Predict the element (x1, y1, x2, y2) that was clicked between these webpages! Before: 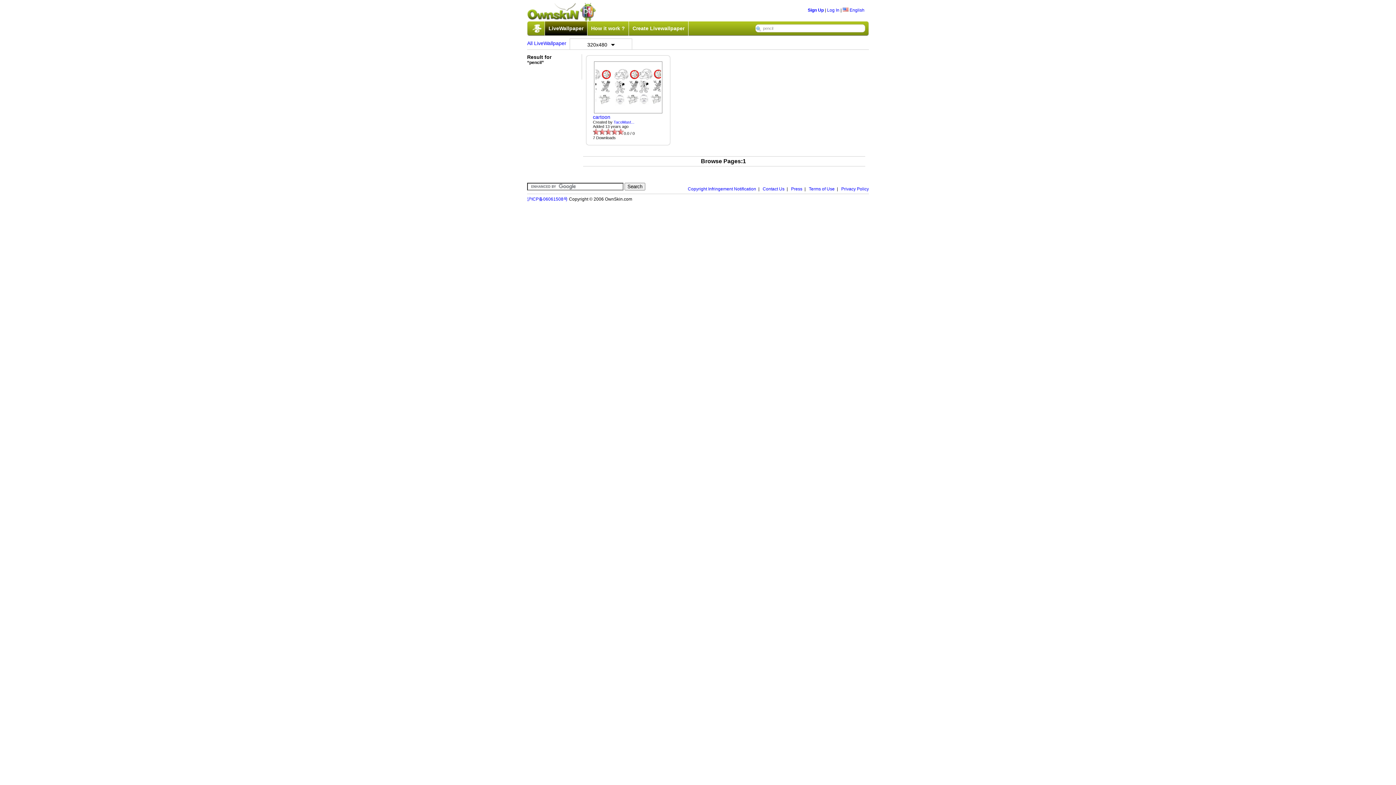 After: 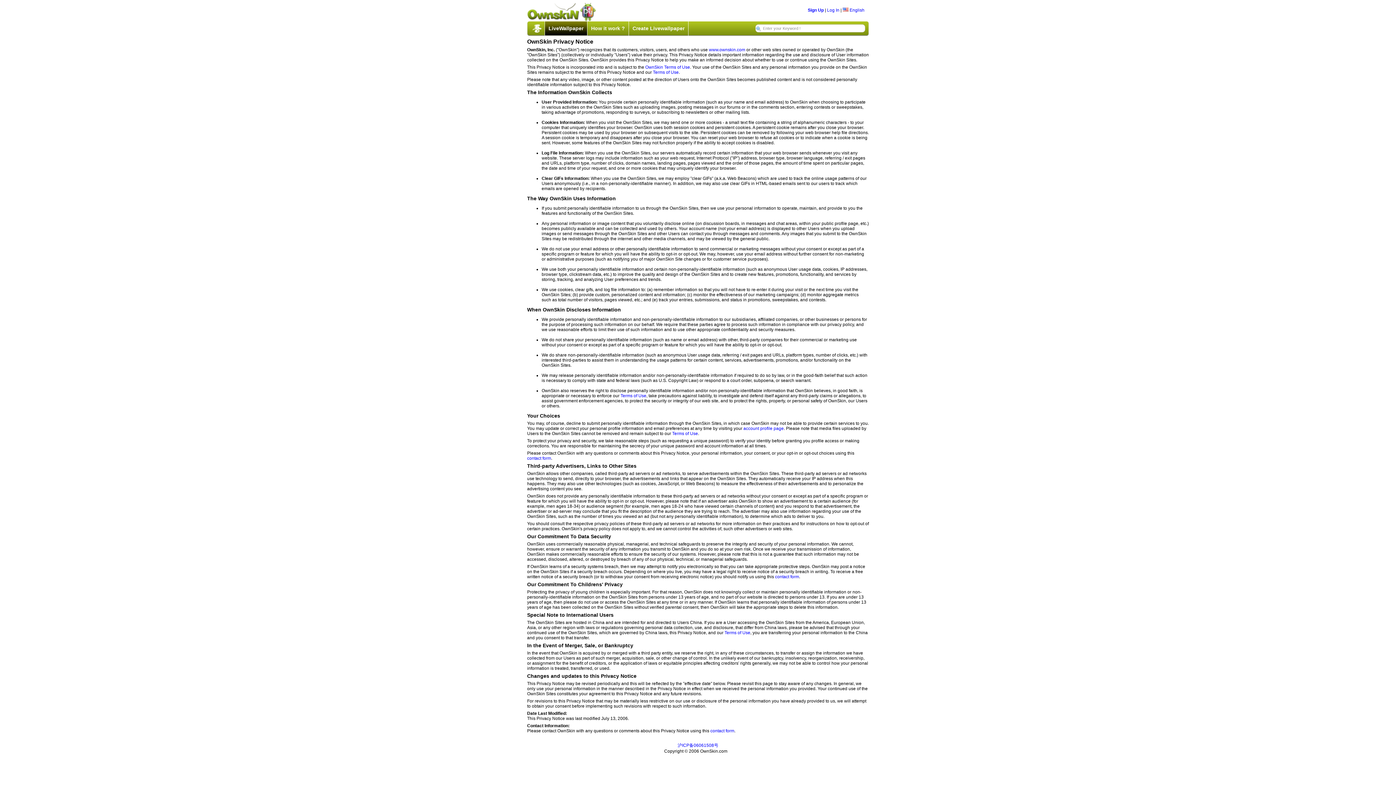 Action: bbox: (841, 186, 869, 191) label: Privacy Policy